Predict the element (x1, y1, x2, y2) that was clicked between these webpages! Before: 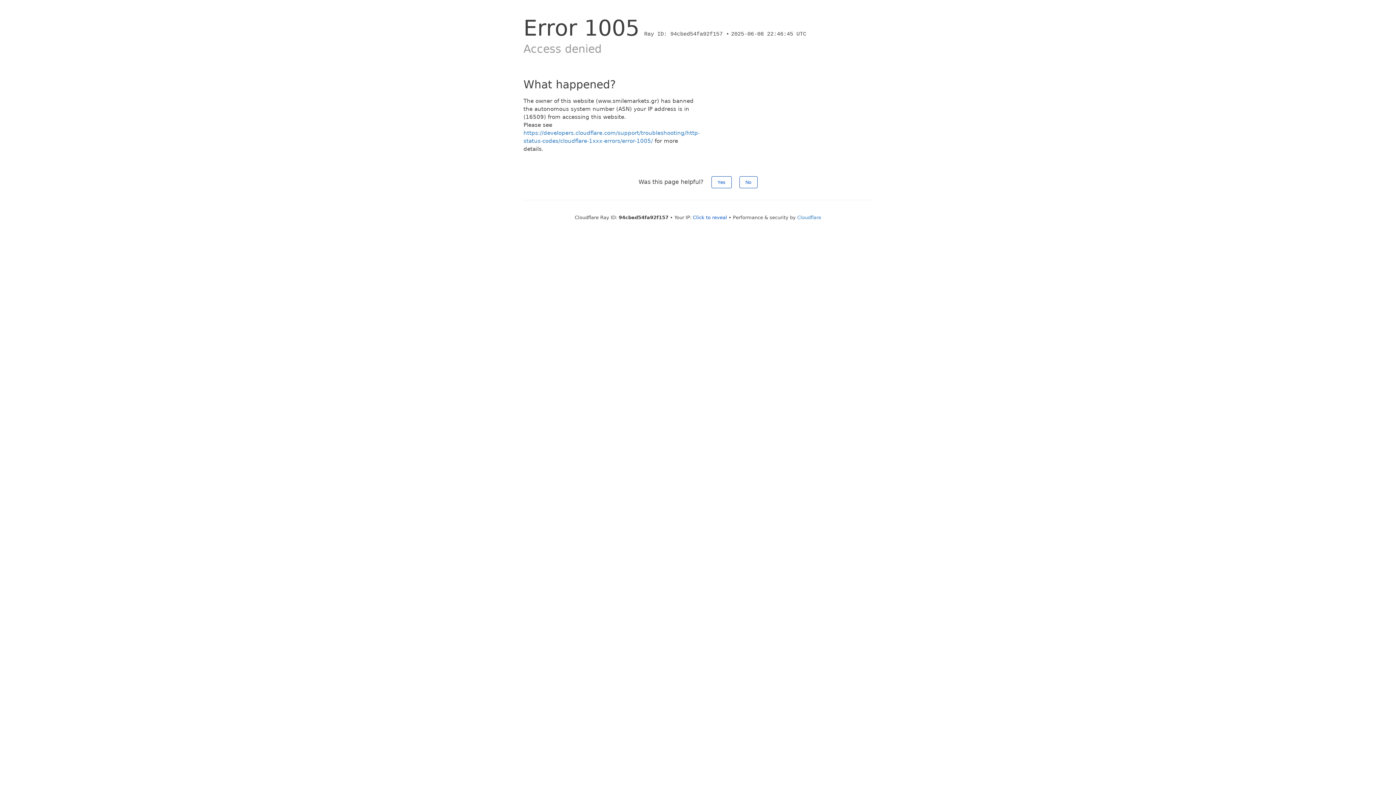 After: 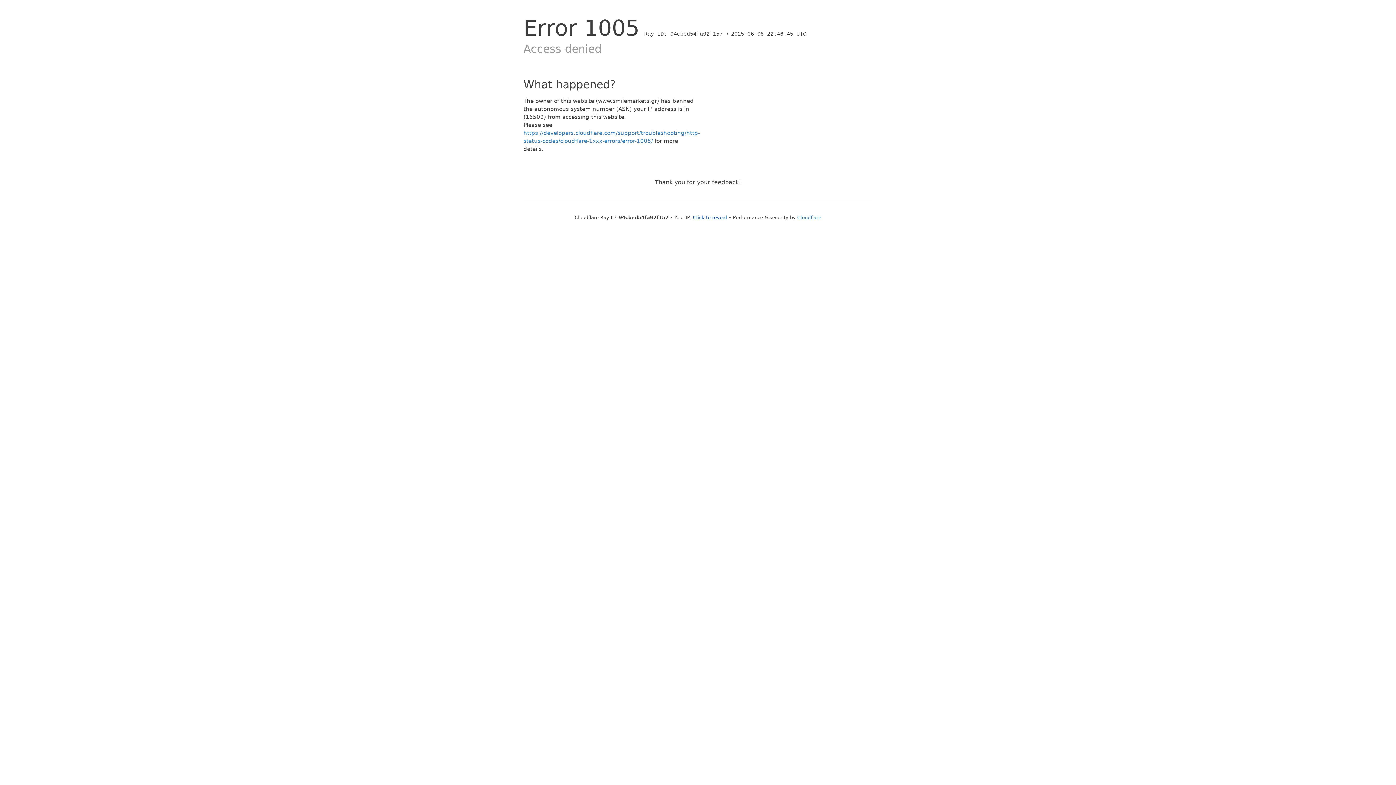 Action: label: No bbox: (739, 176, 757, 188)